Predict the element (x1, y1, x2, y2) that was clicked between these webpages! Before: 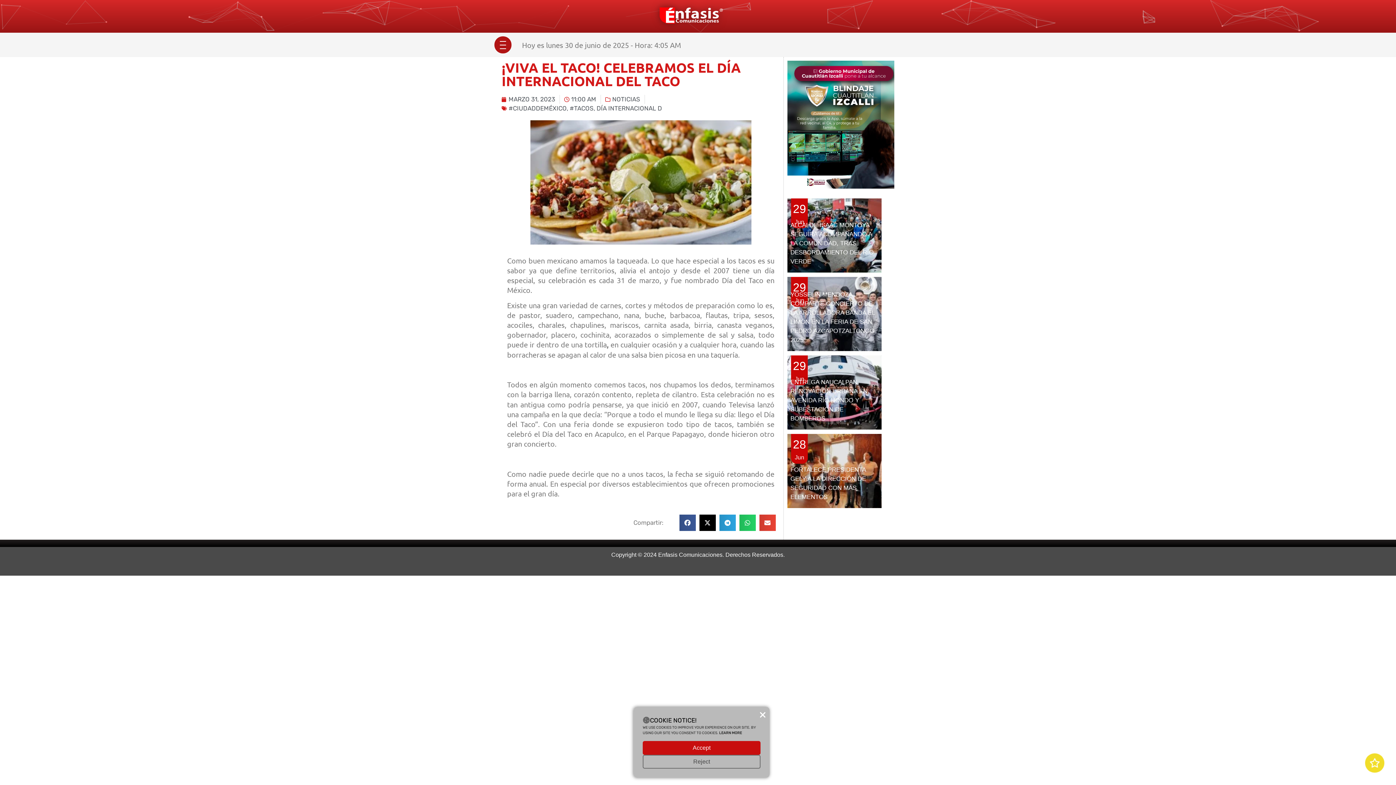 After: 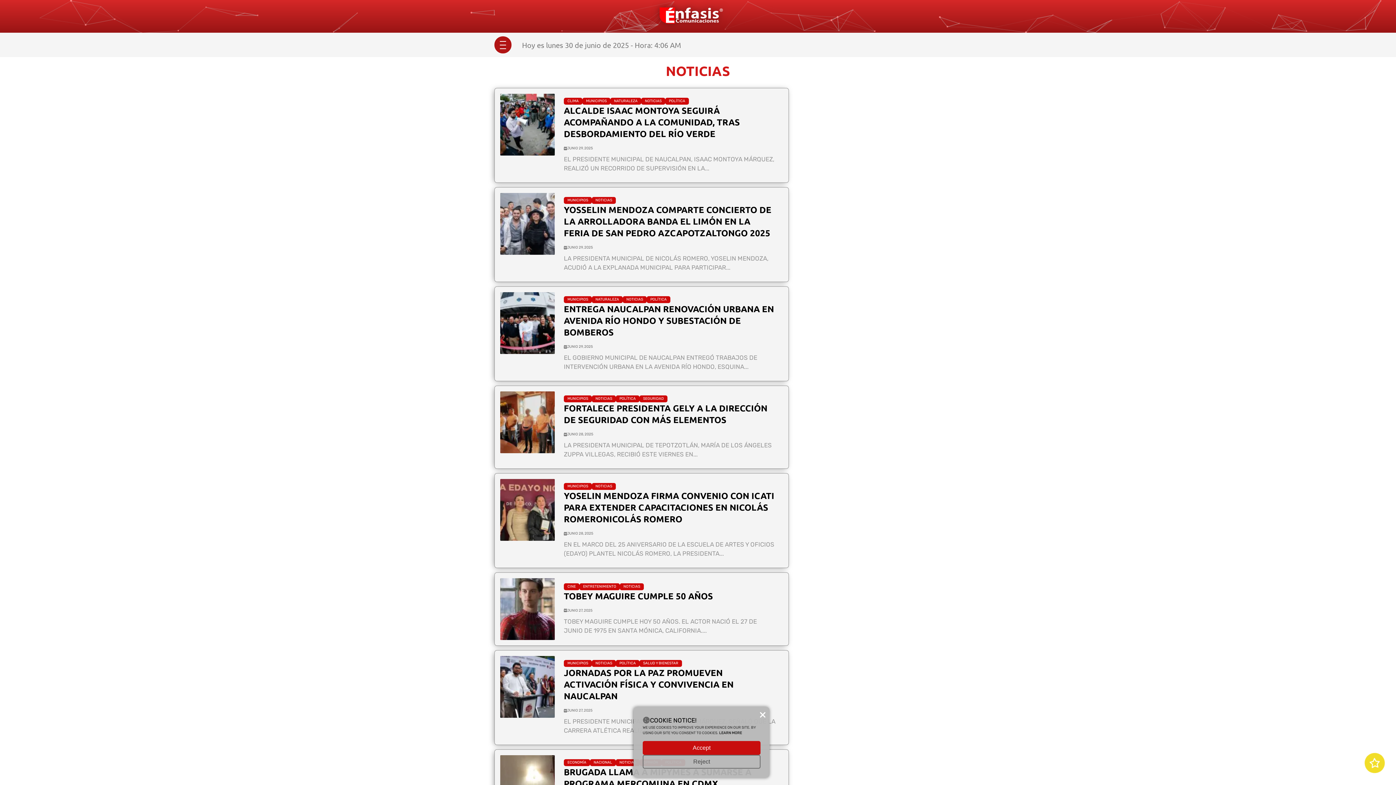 Action: label: NOTICIAS bbox: (612, 95, 640, 102)